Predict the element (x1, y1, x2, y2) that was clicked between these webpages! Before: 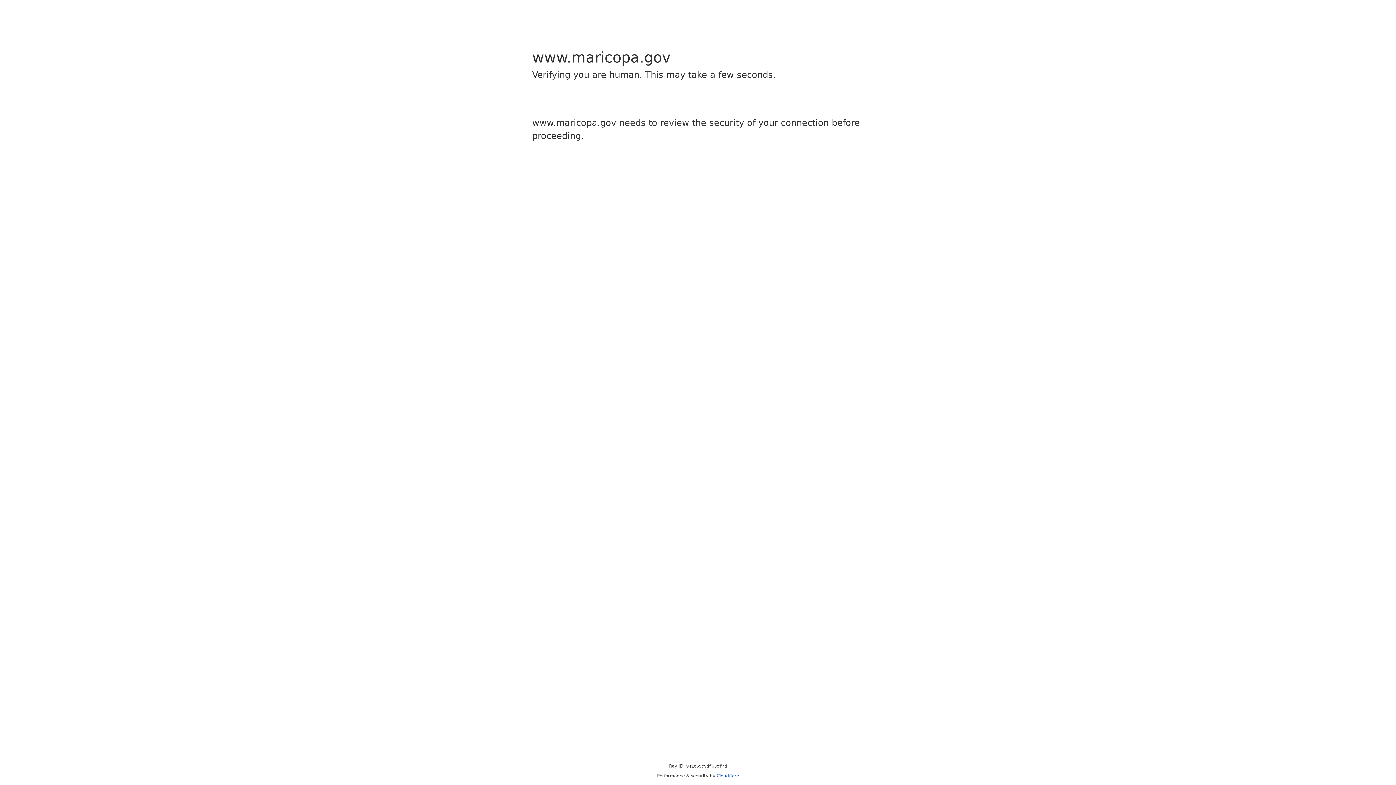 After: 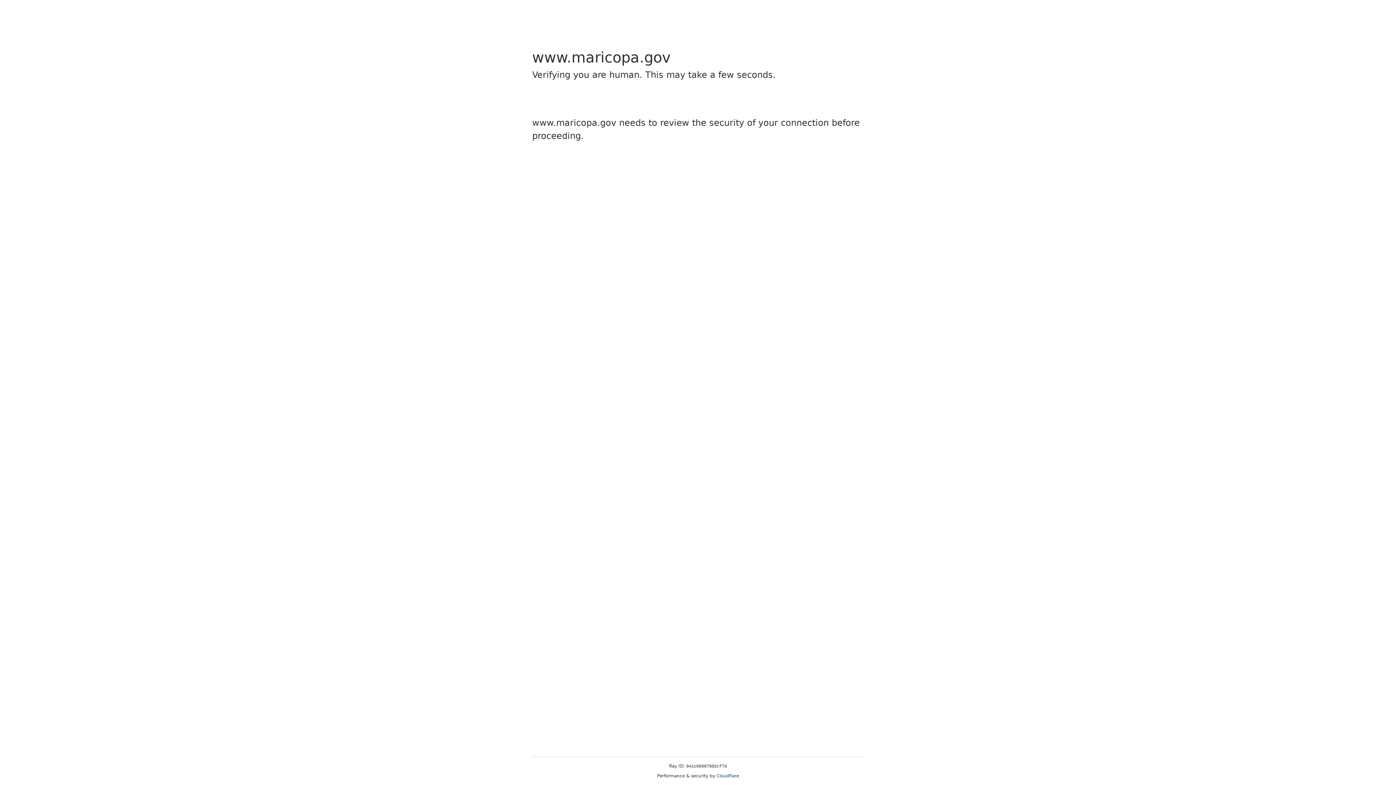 Action: bbox: (716, 773, 739, 778) label: Cloudflare